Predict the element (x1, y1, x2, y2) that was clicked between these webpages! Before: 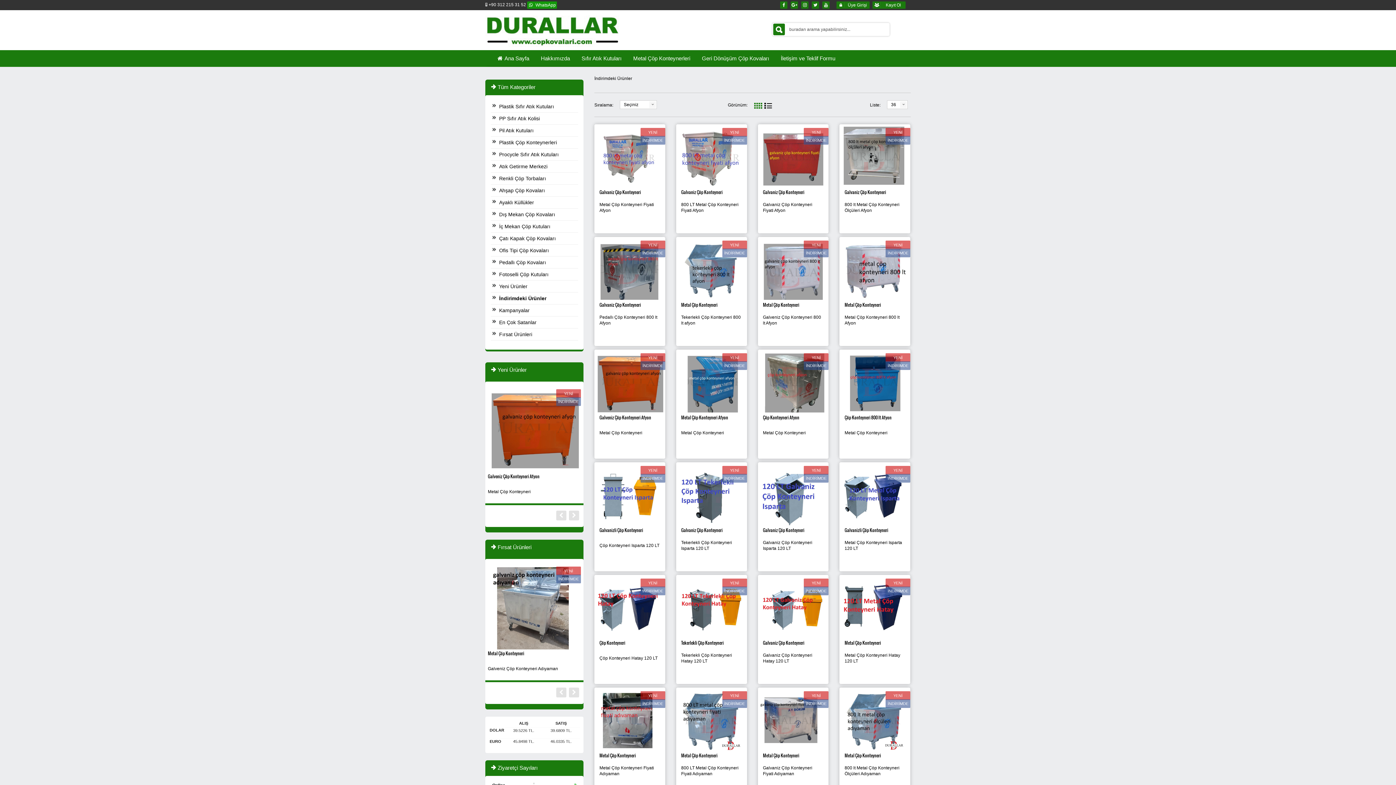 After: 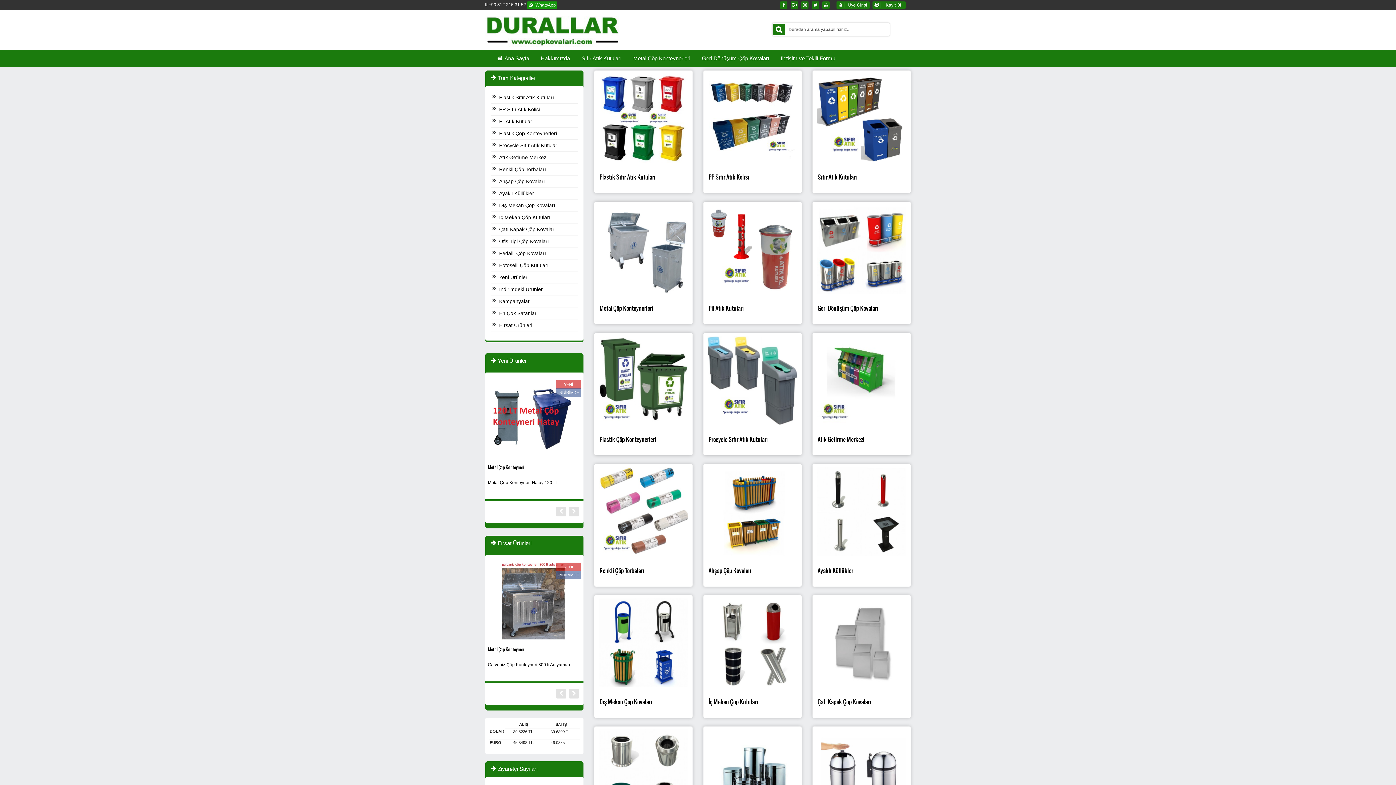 Action: bbox: (485, 15, 620, 48)